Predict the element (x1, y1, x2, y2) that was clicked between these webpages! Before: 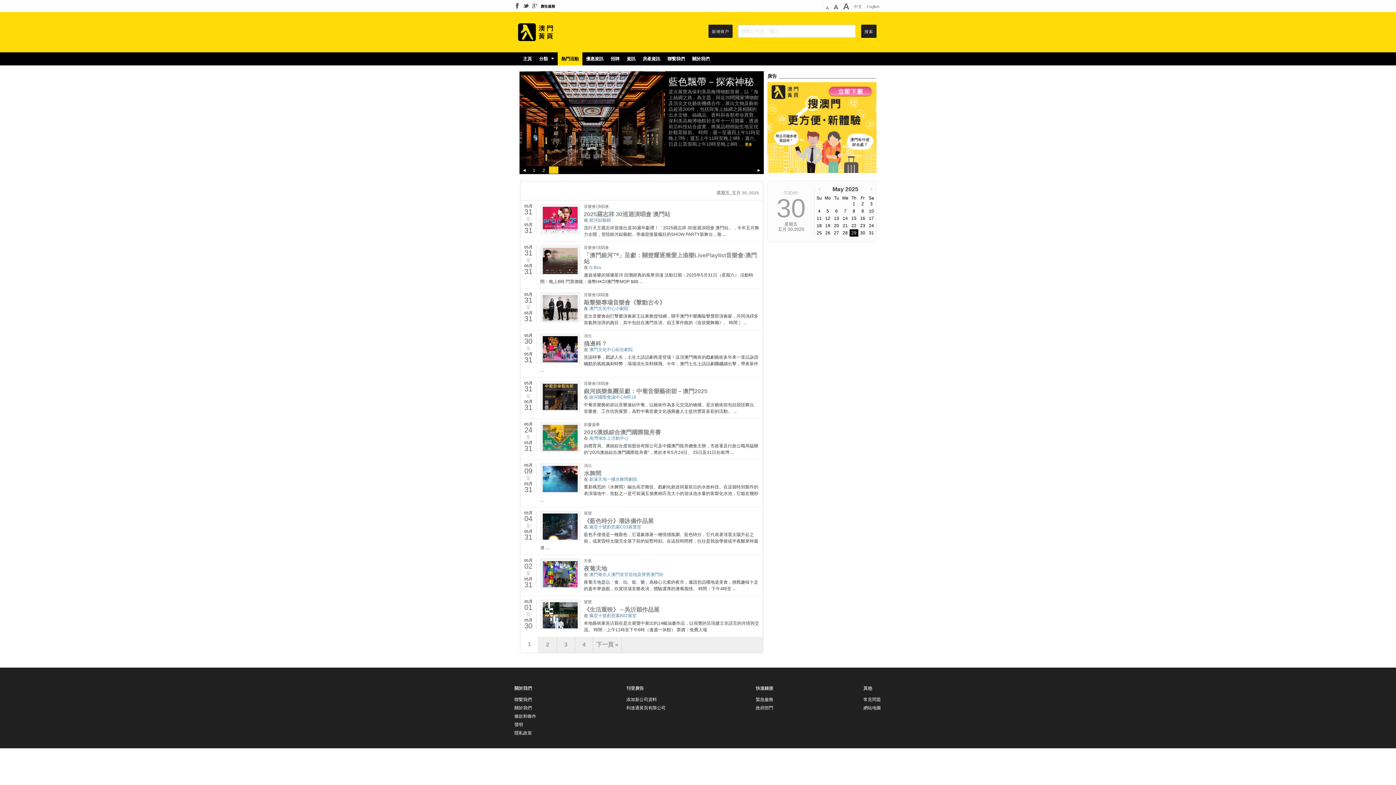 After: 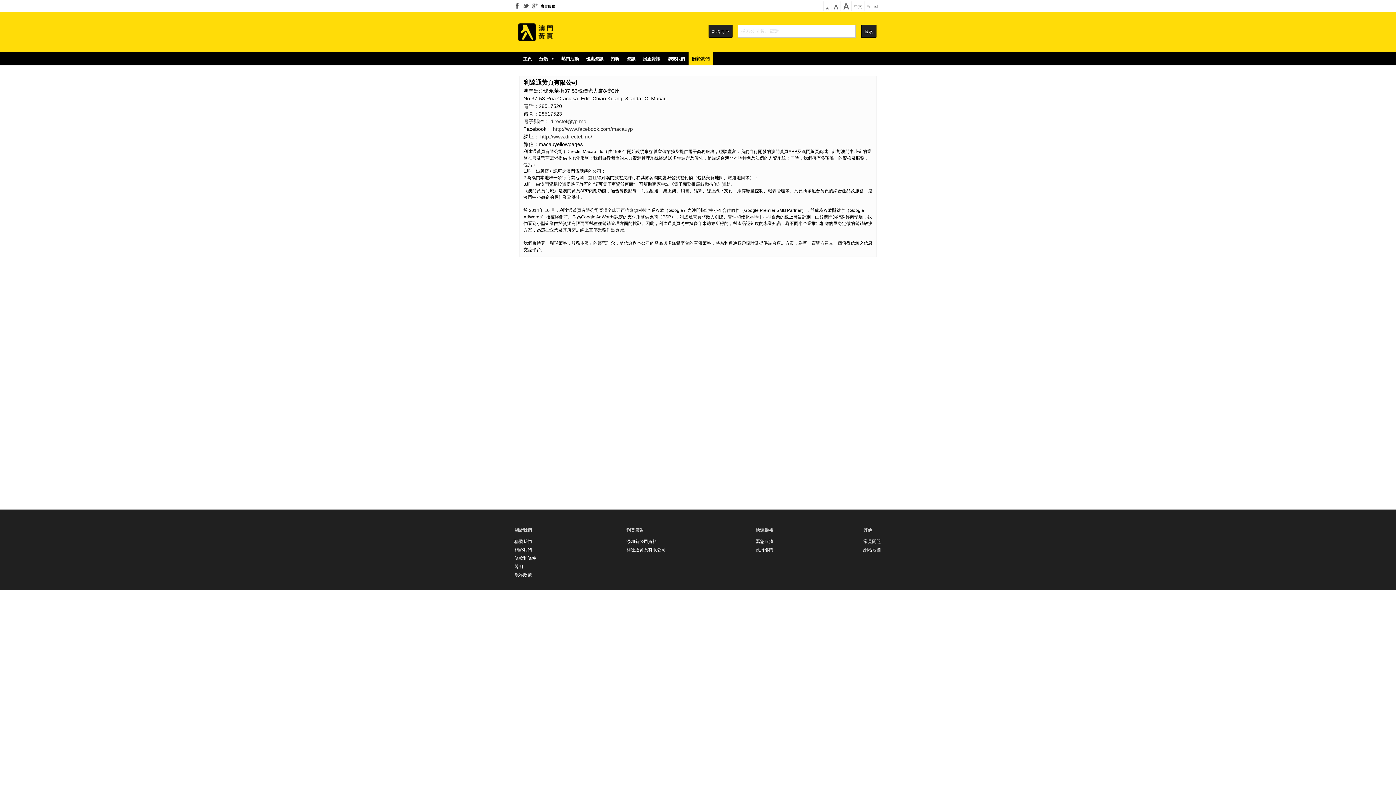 Action: label: 關於我們 bbox: (514, 705, 532, 710)